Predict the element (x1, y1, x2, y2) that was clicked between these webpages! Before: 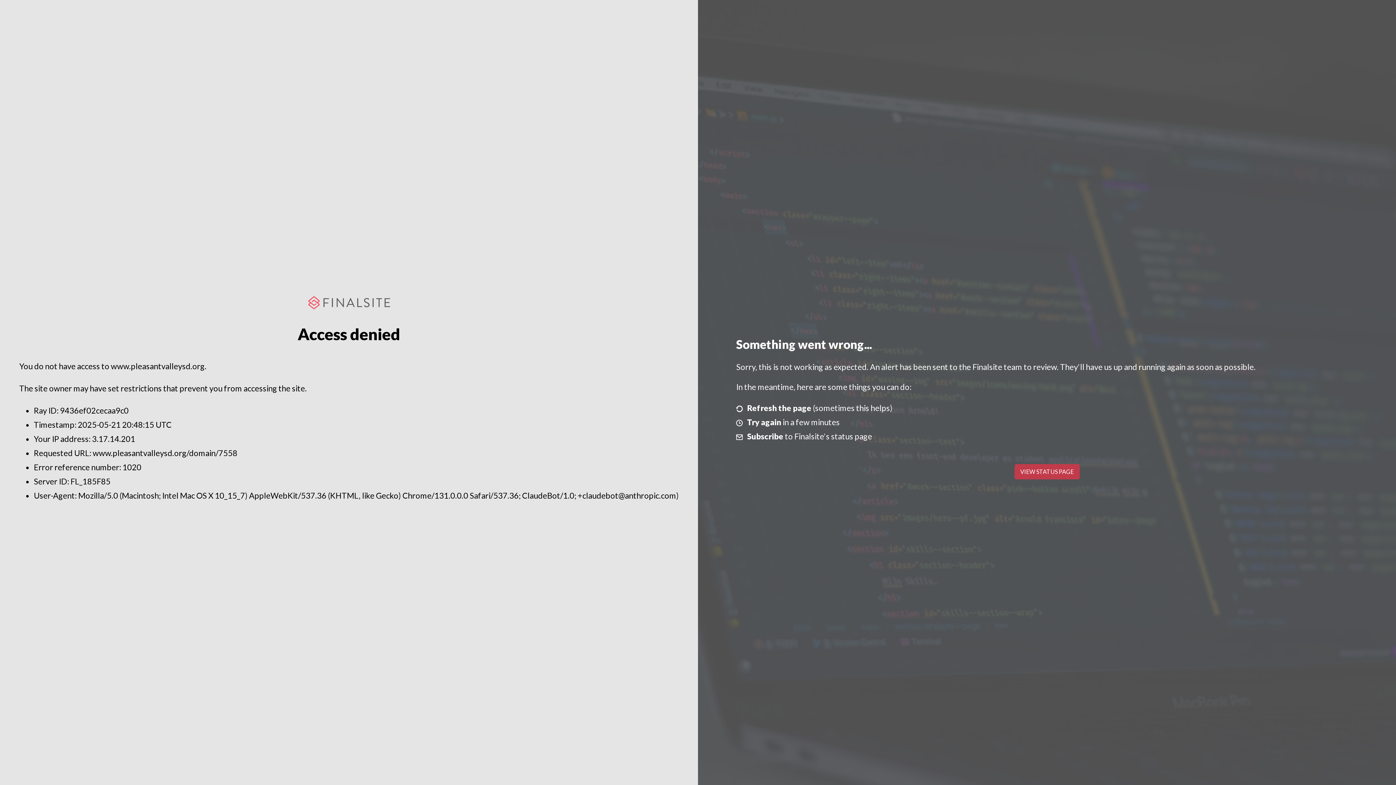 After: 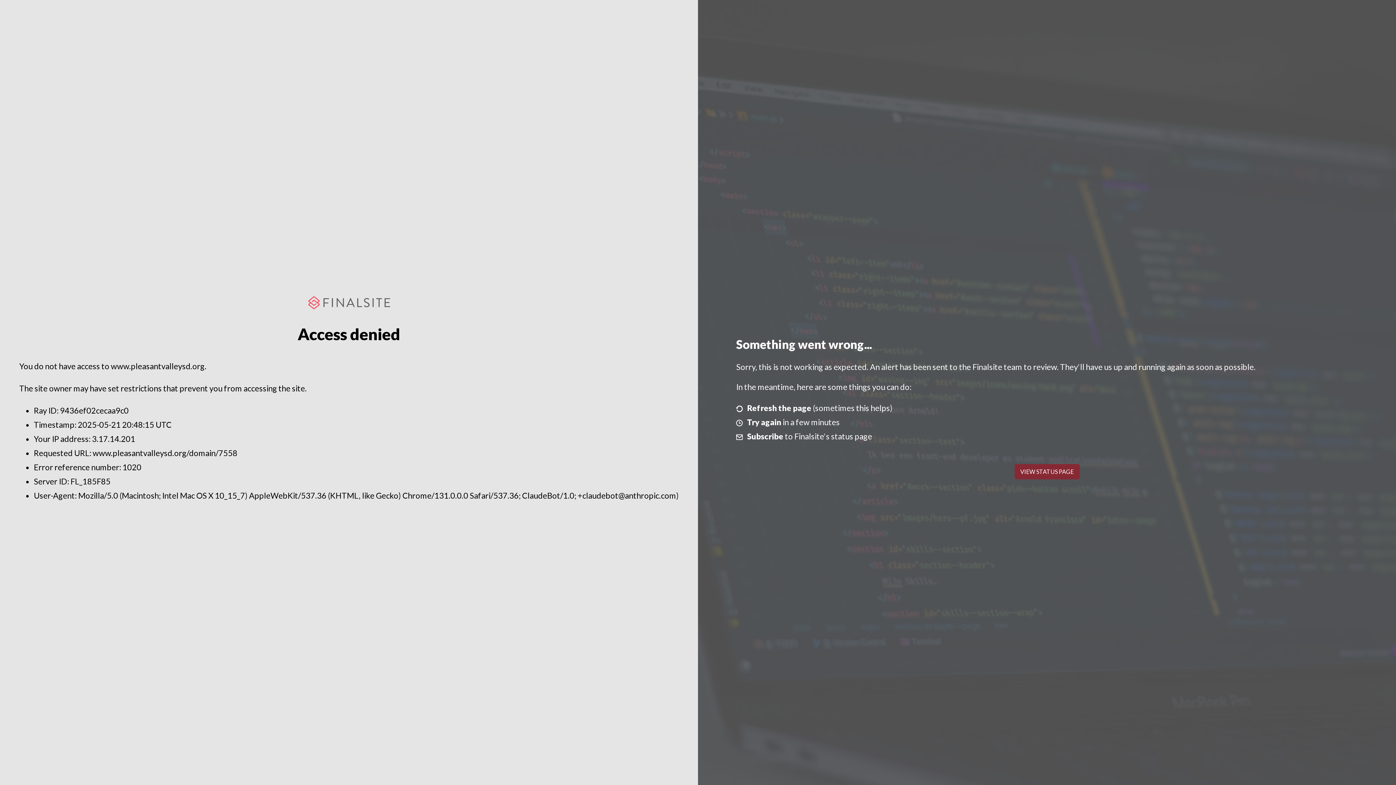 Action: label: VIEW STATUS PAGE bbox: (1014, 464, 1079, 479)